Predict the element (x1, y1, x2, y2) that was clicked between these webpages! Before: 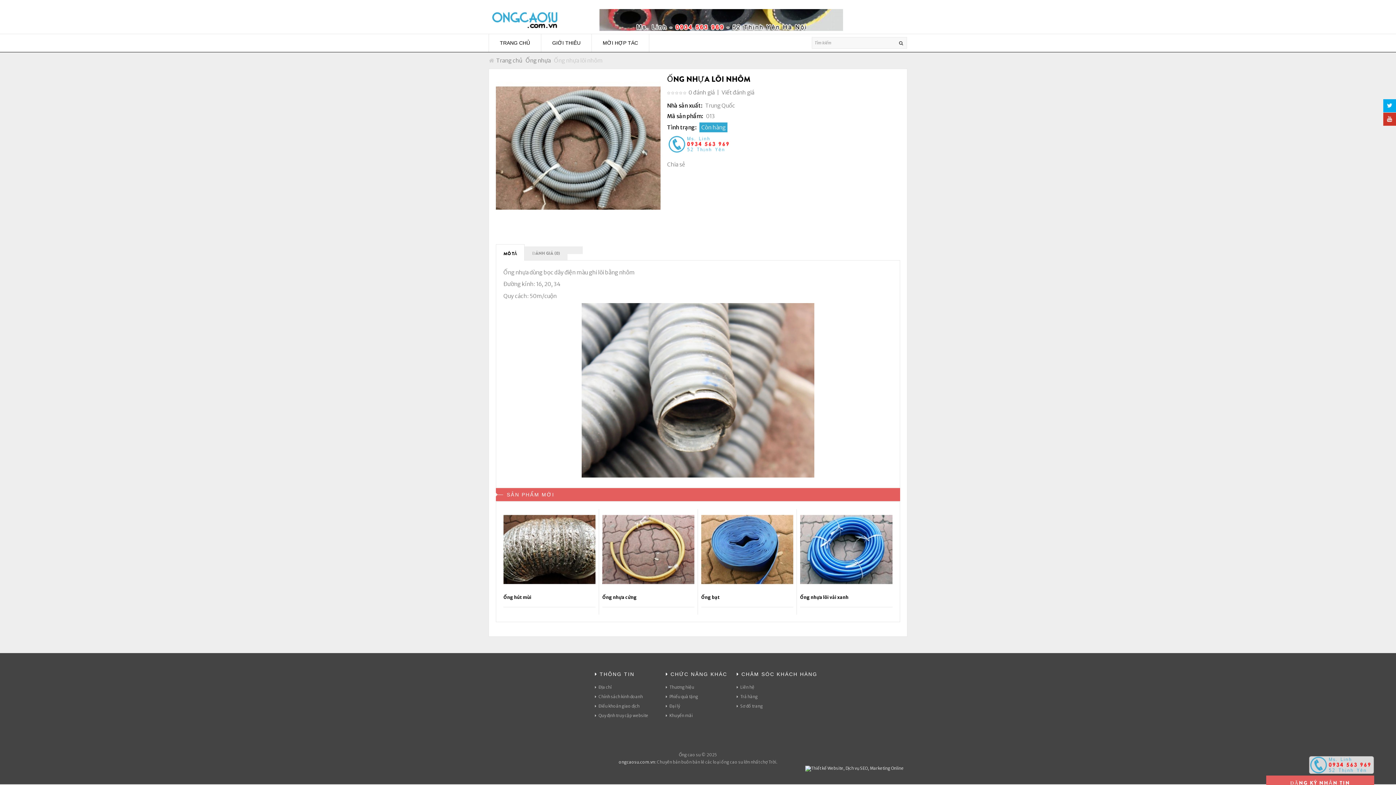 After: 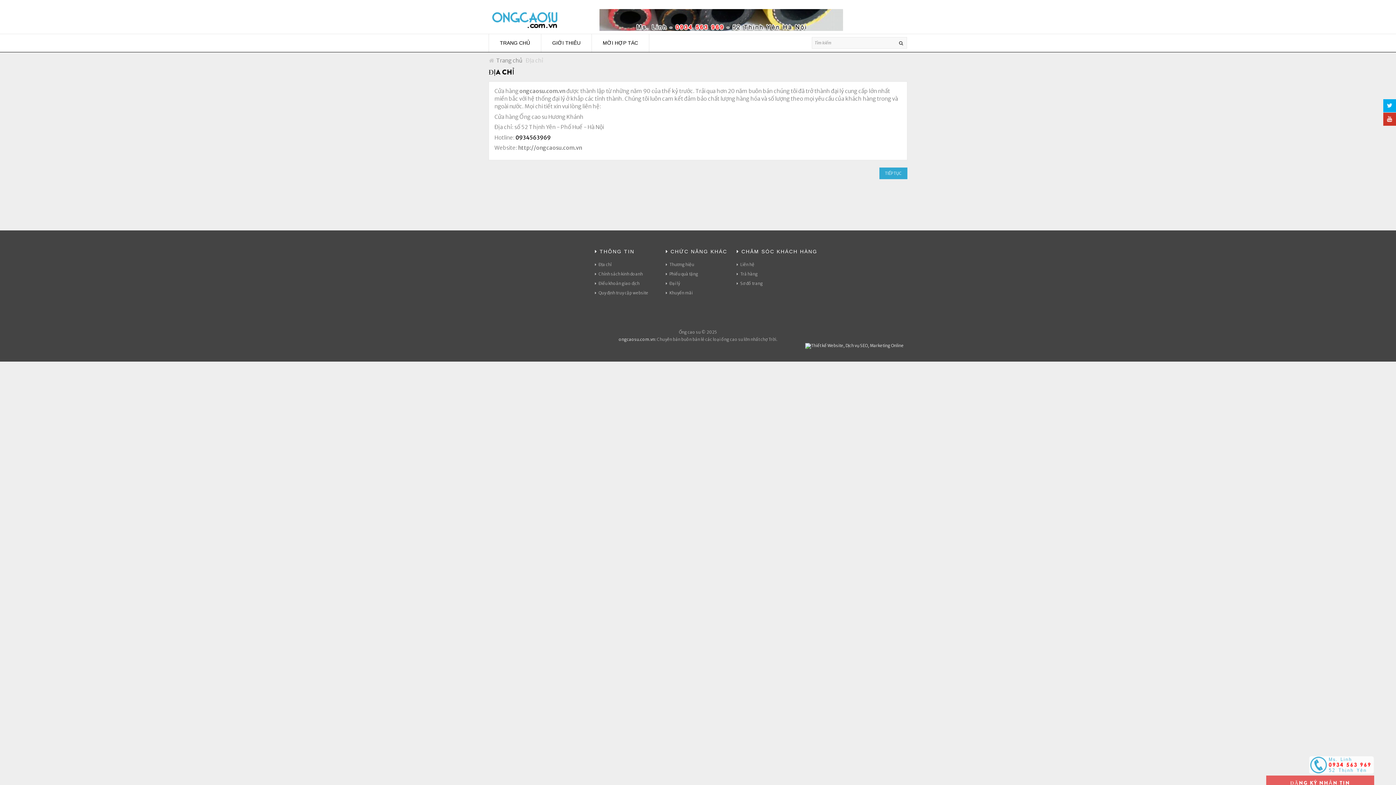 Action: label: ĐỊa chỉ bbox: (595, 685, 611, 690)